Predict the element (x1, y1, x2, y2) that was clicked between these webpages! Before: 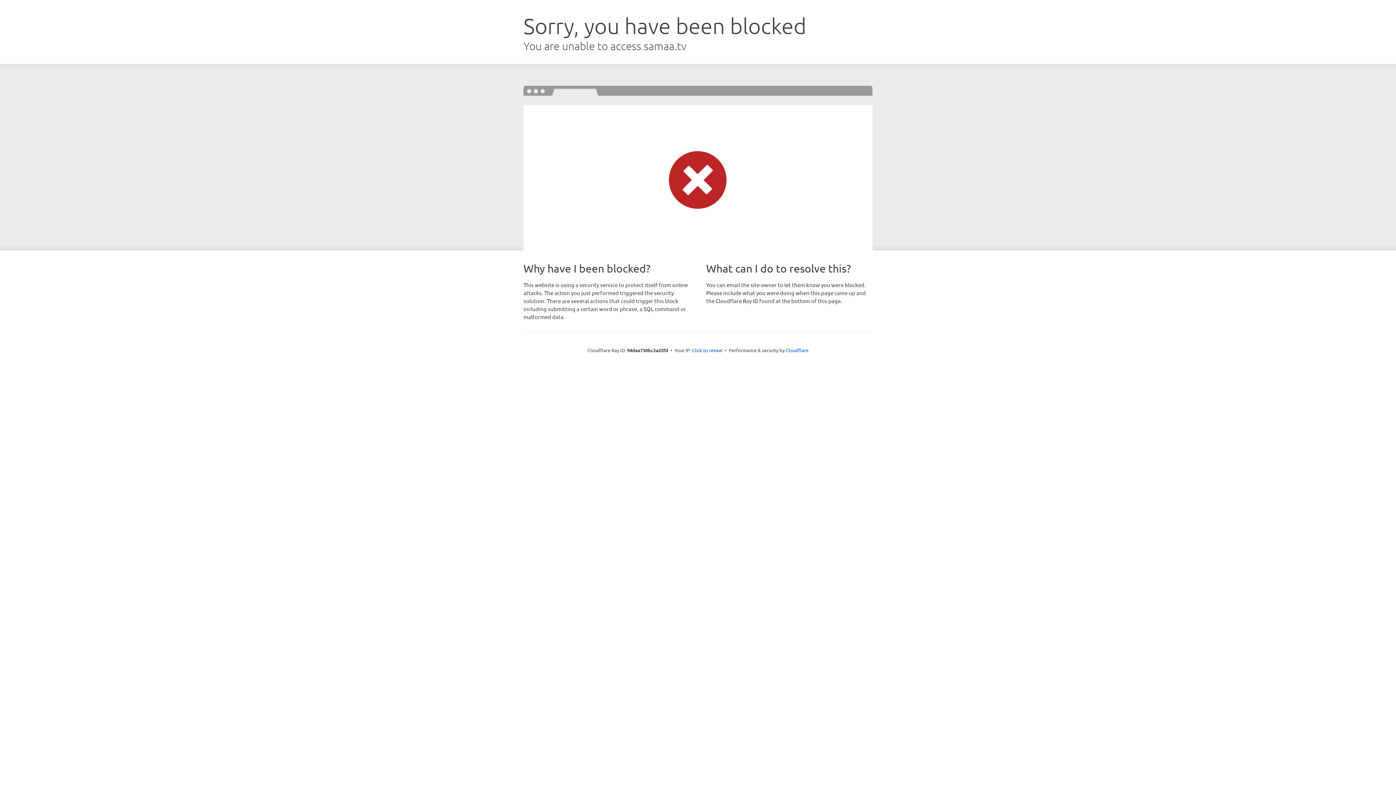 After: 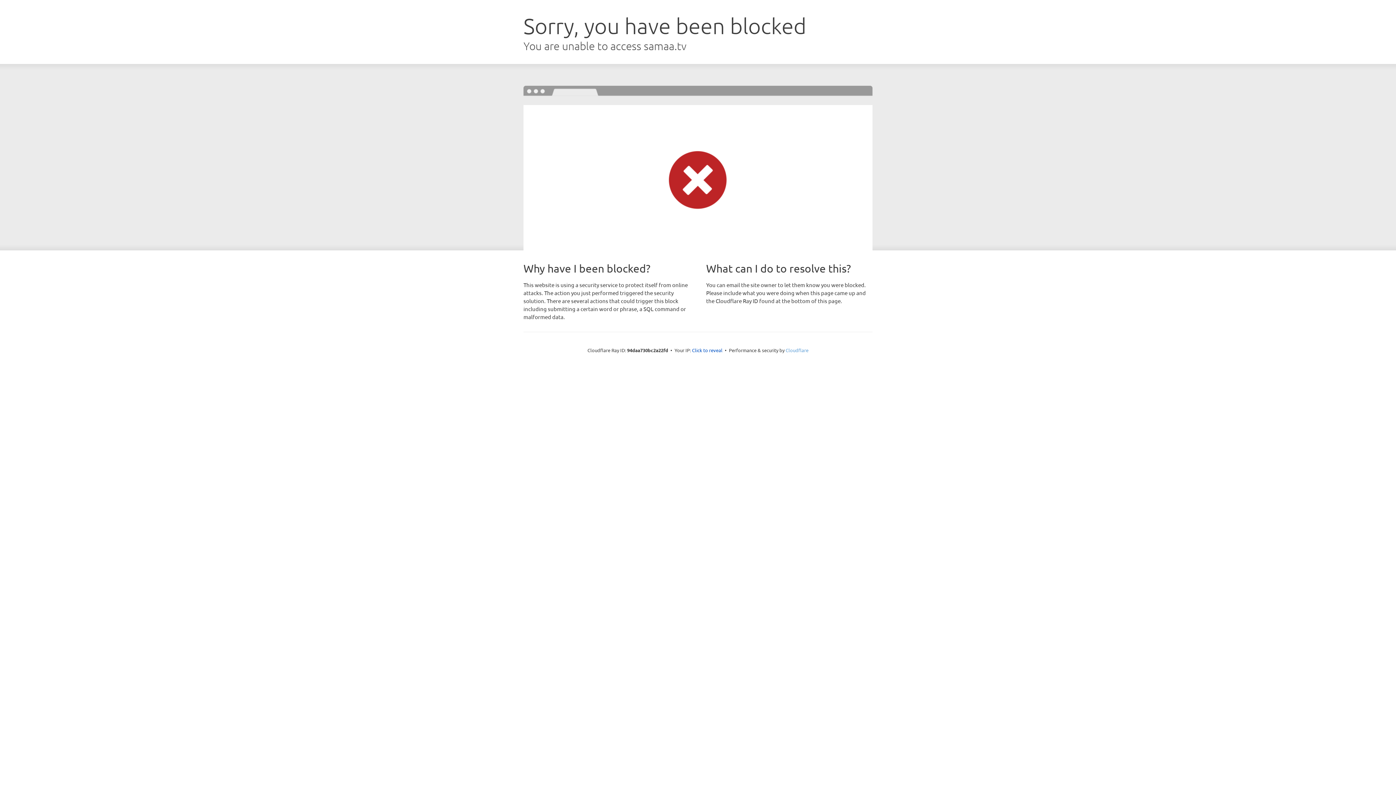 Action: label: Cloudflare bbox: (785, 347, 808, 353)